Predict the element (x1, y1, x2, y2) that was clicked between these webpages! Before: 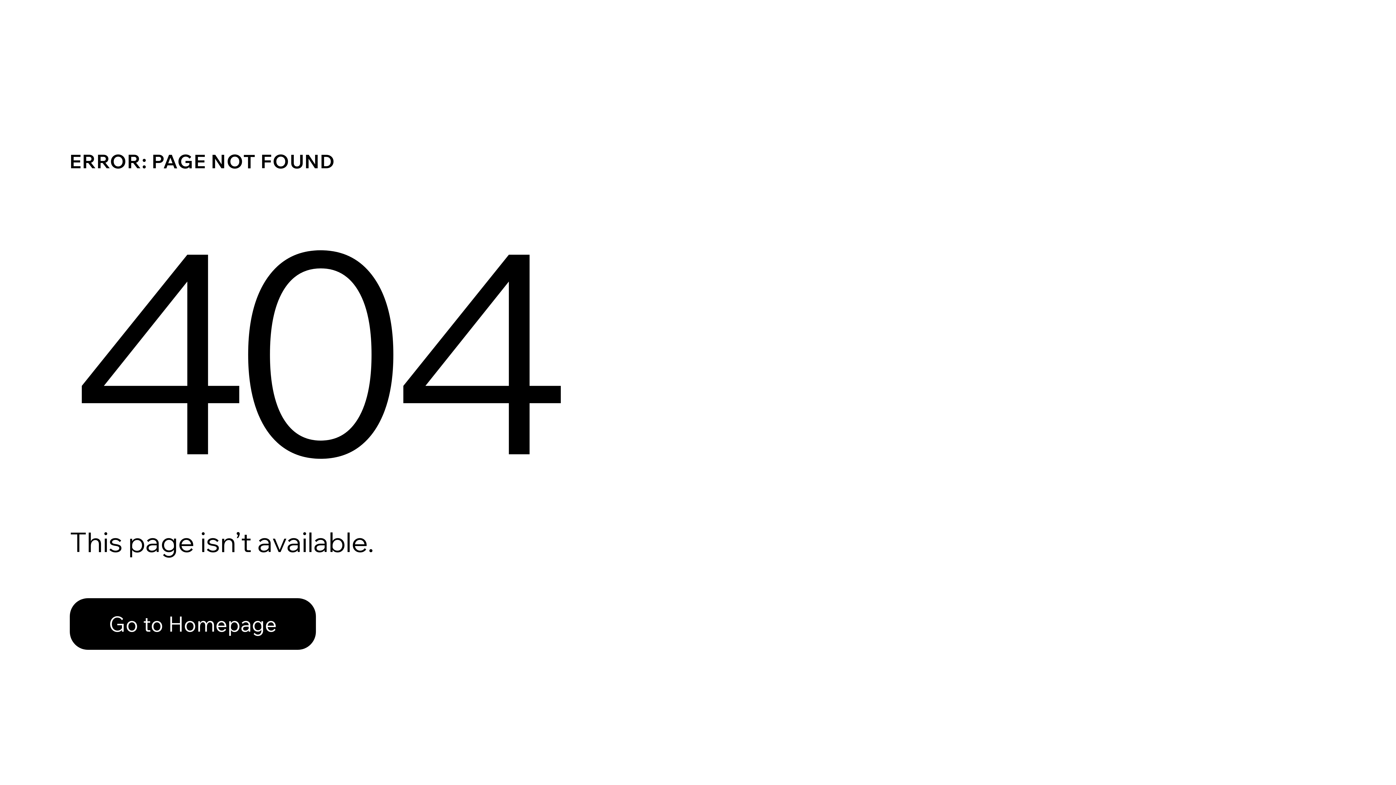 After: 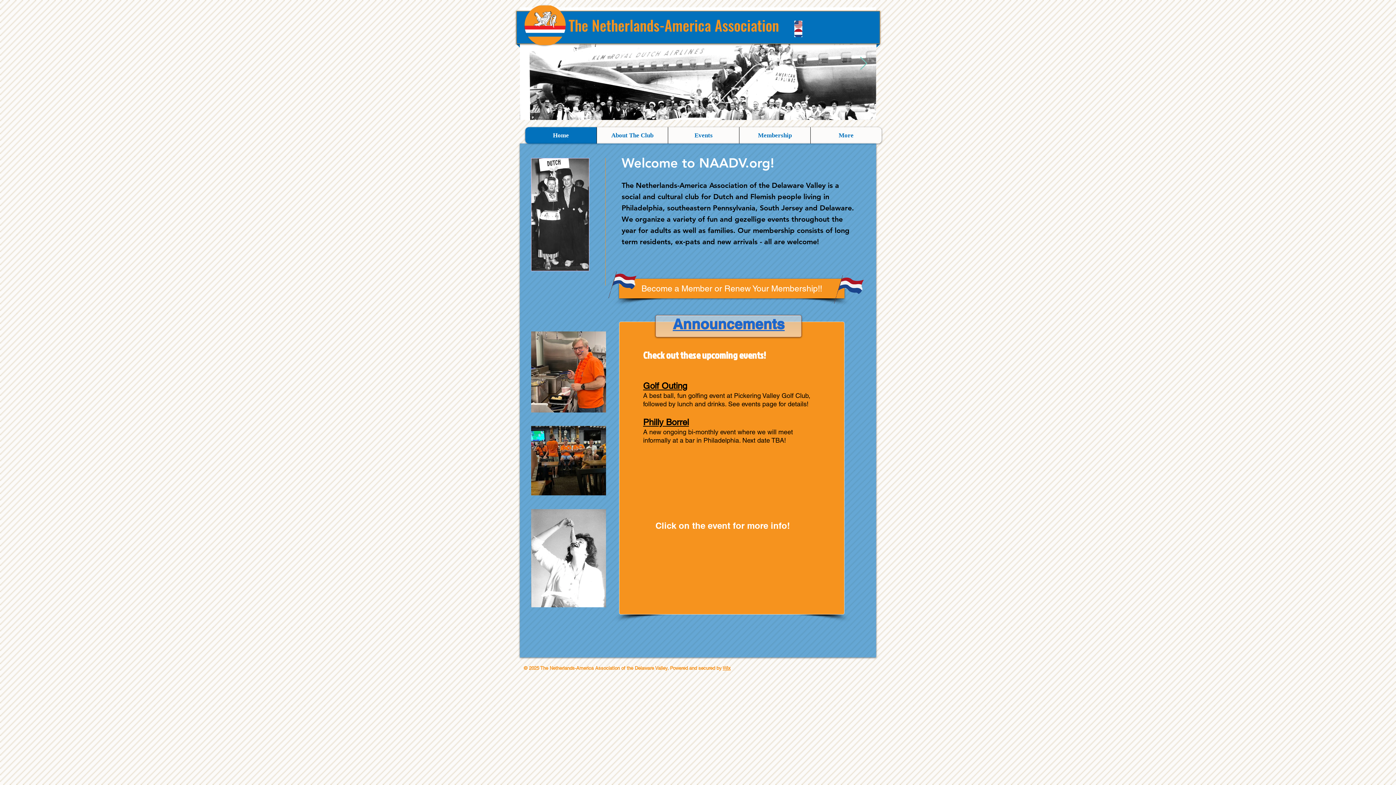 Action: label: Go to Homepage bbox: (69, 598, 316, 650)